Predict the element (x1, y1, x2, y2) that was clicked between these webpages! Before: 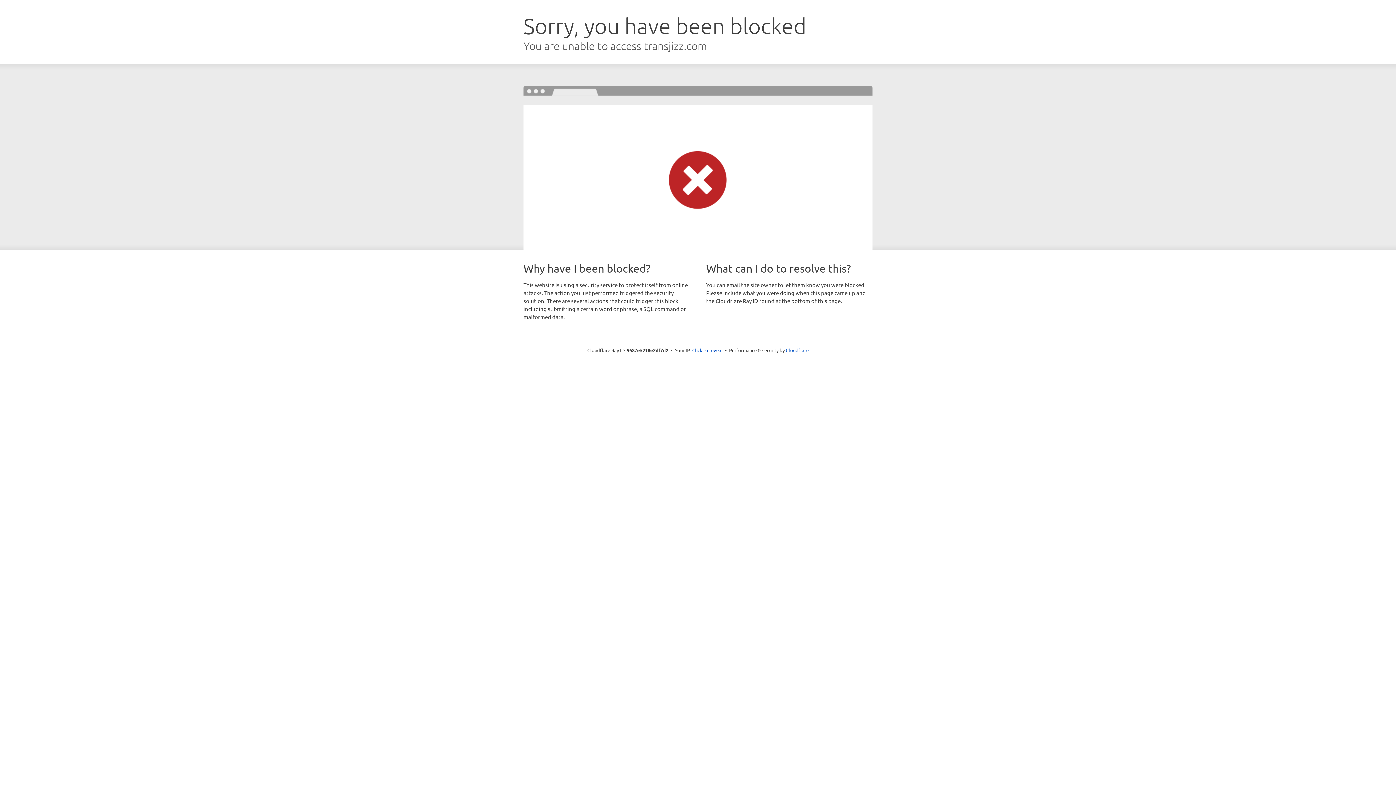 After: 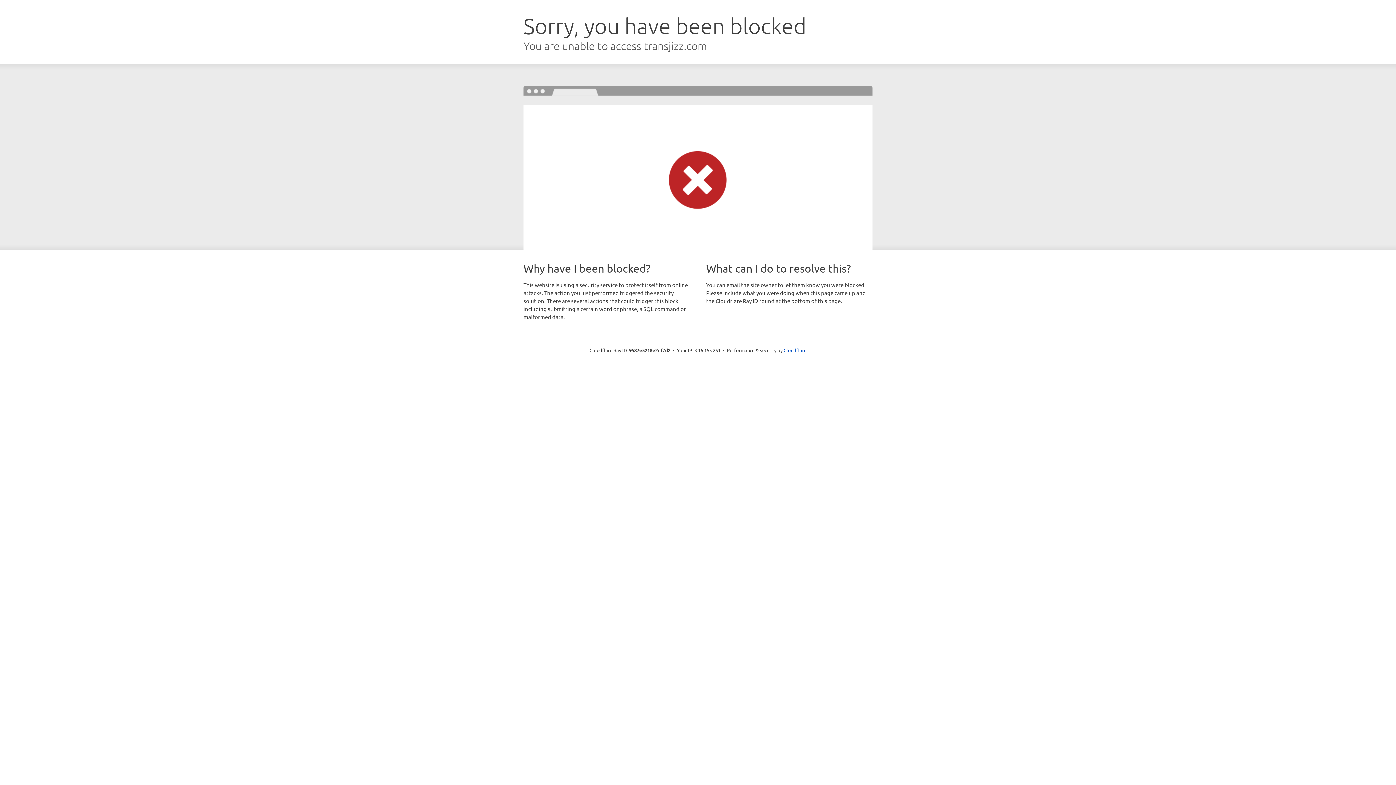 Action: bbox: (692, 346, 722, 353) label: Click to reveal